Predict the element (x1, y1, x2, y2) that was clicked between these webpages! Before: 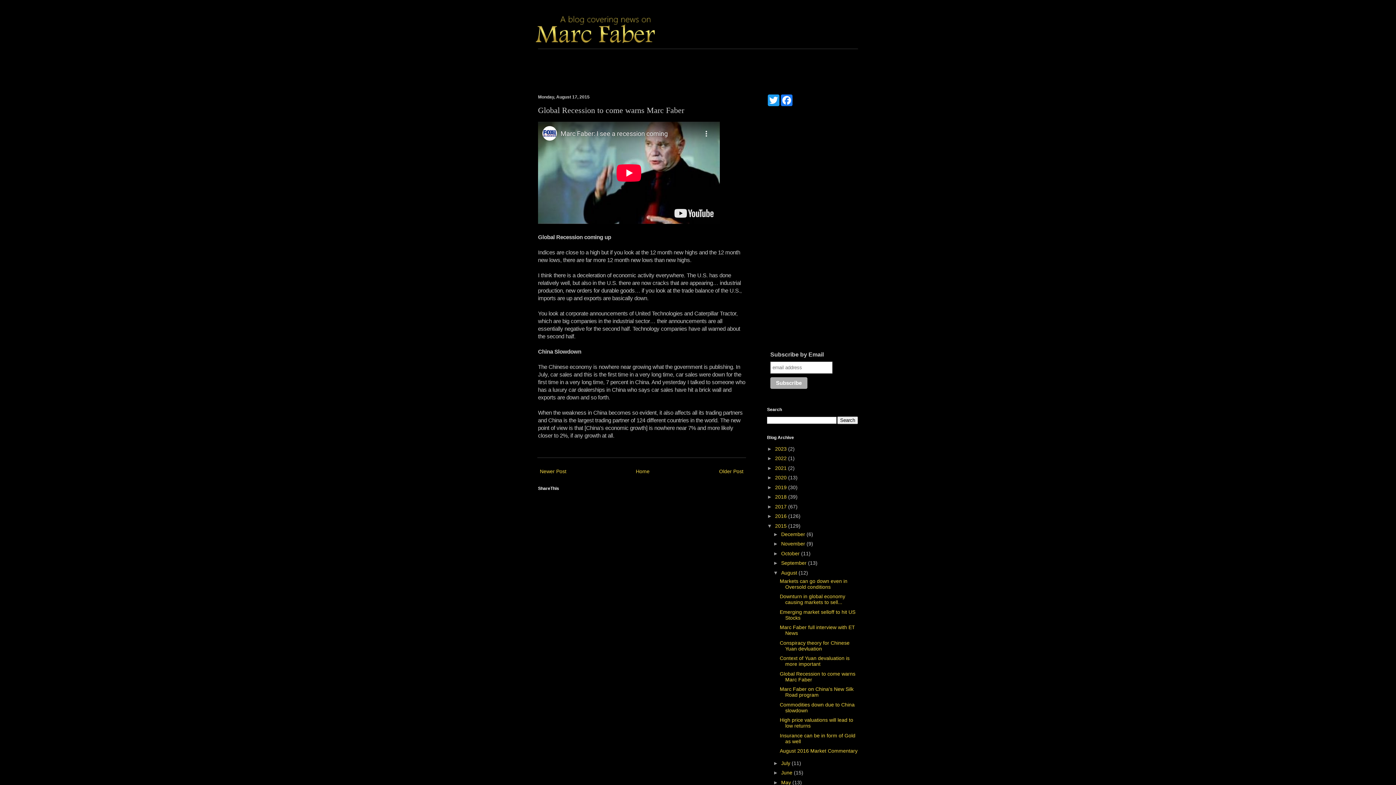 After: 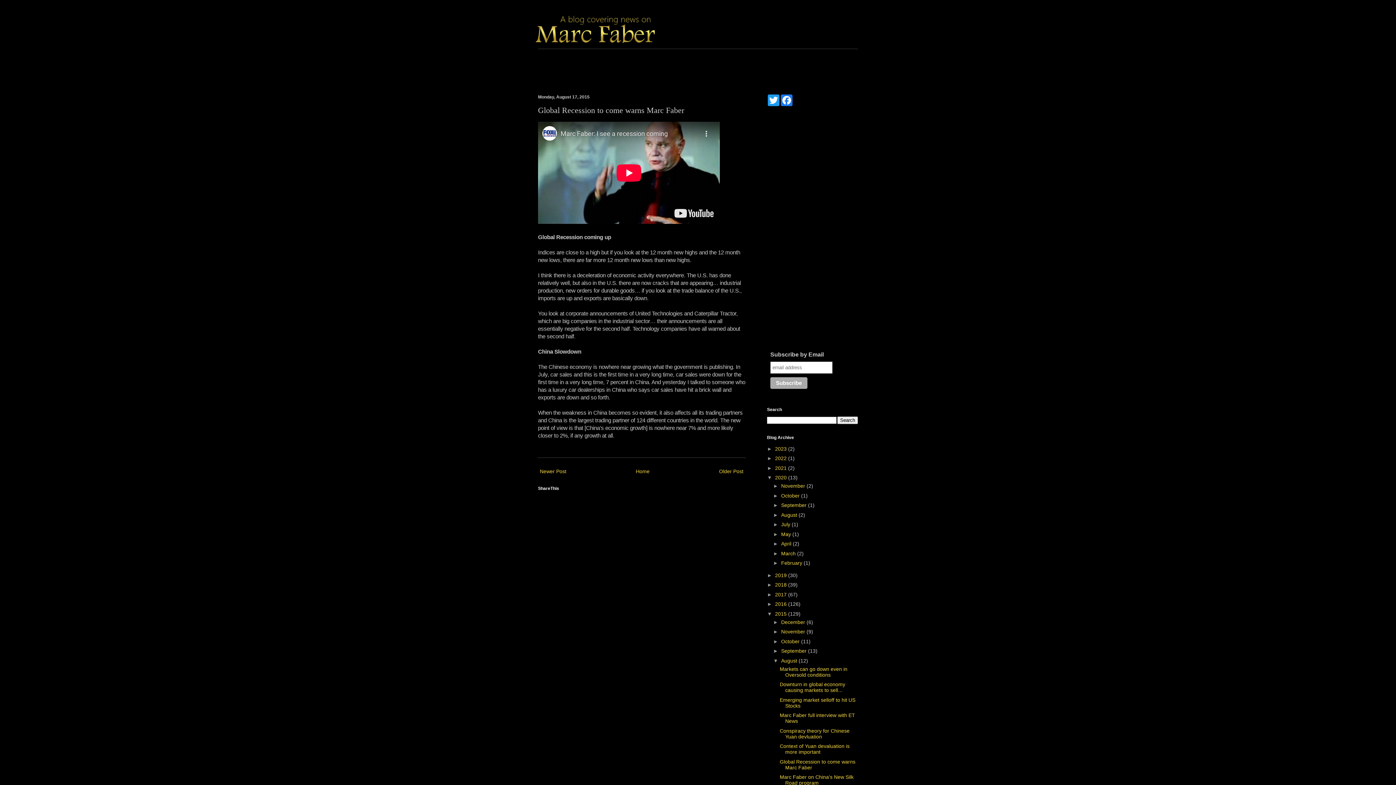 Action: label: ►   bbox: (767, 474, 775, 480)